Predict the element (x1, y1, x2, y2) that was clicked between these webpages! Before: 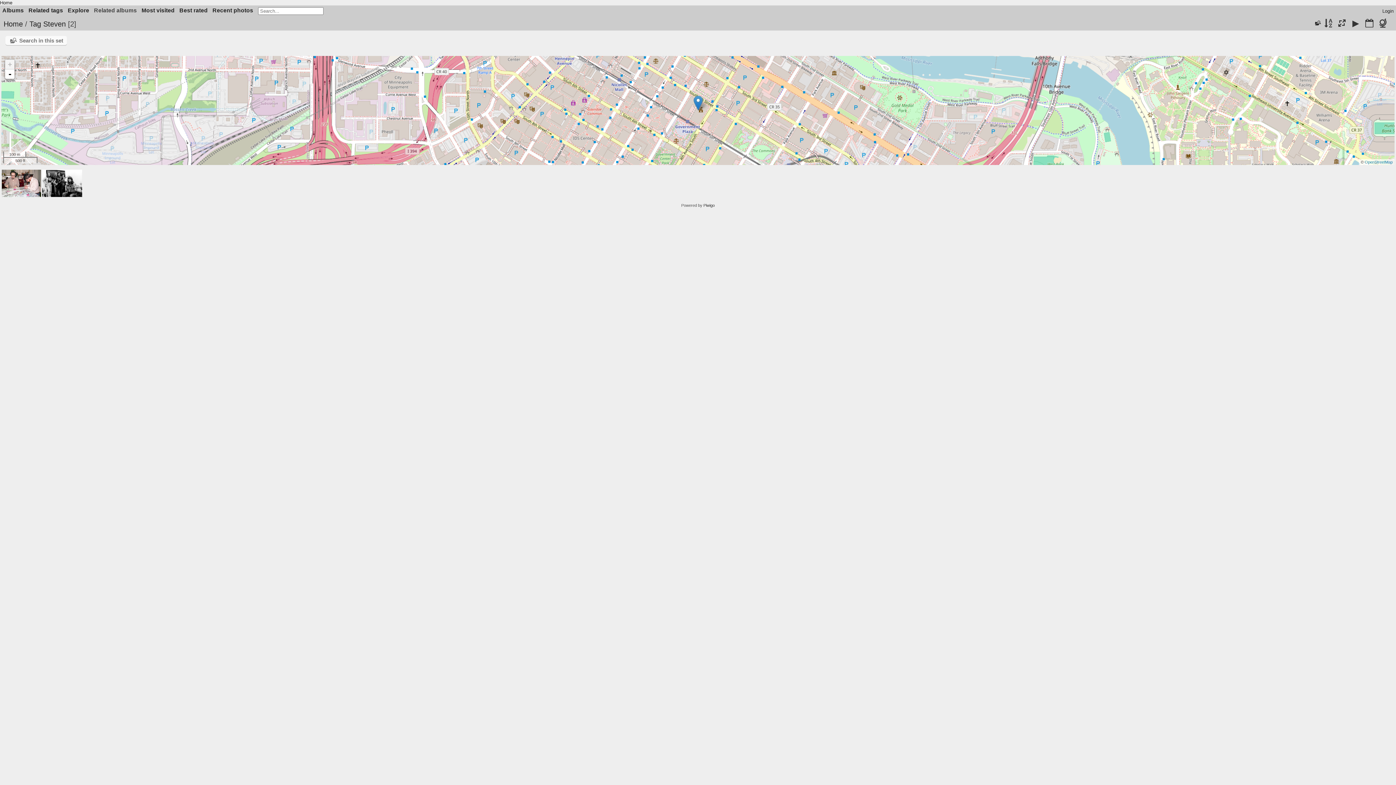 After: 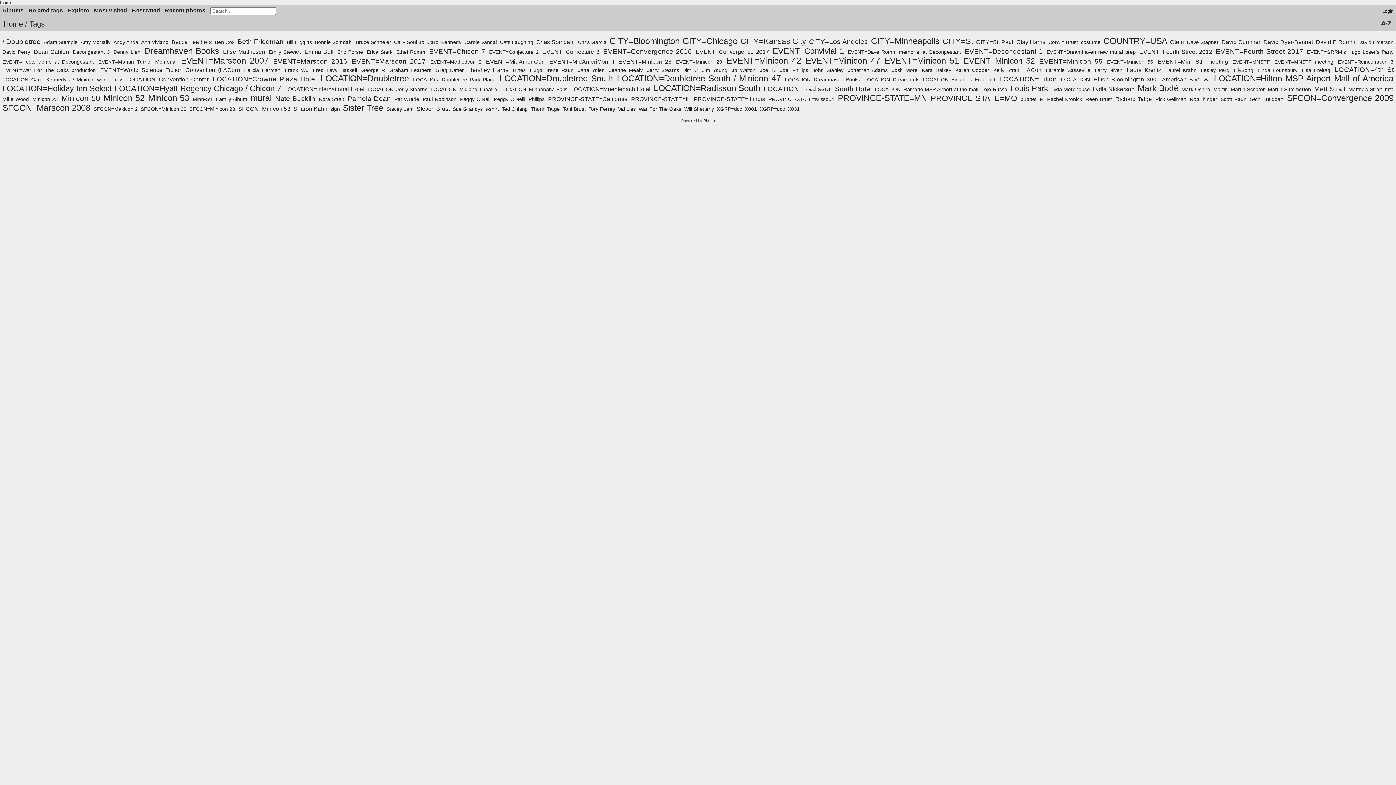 Action: label: Tag bbox: (29, 20, 41, 28)